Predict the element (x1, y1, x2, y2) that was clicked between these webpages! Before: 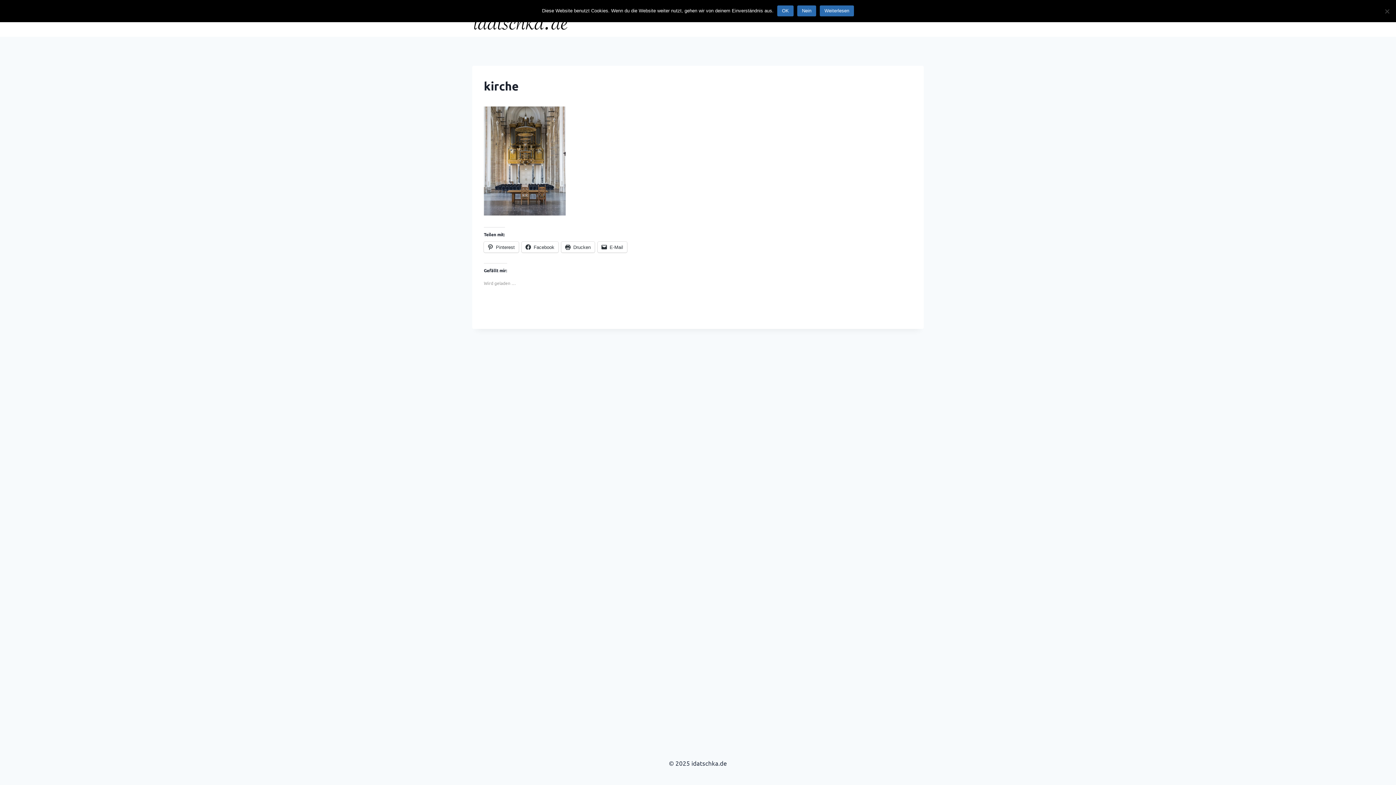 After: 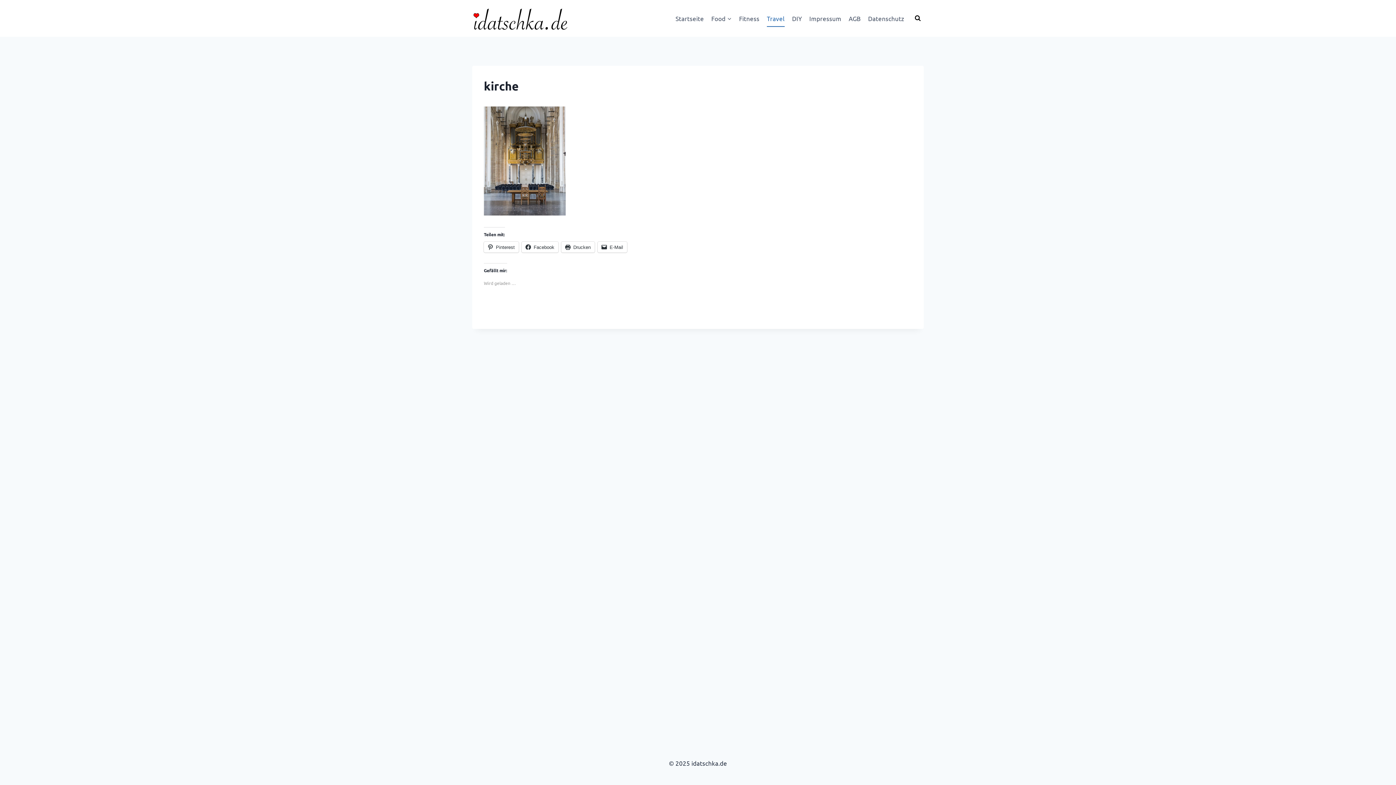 Action: bbox: (777, 5, 793, 16) label: OK